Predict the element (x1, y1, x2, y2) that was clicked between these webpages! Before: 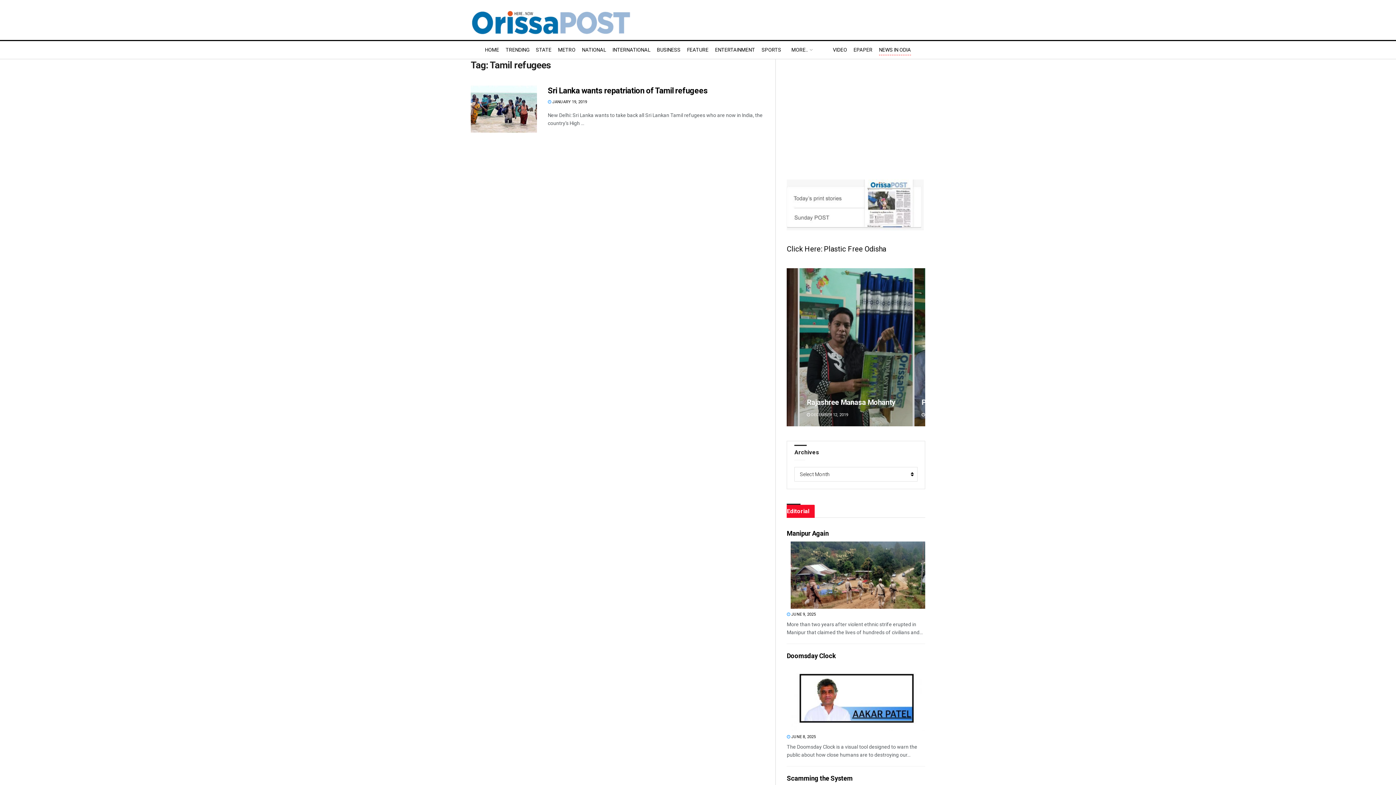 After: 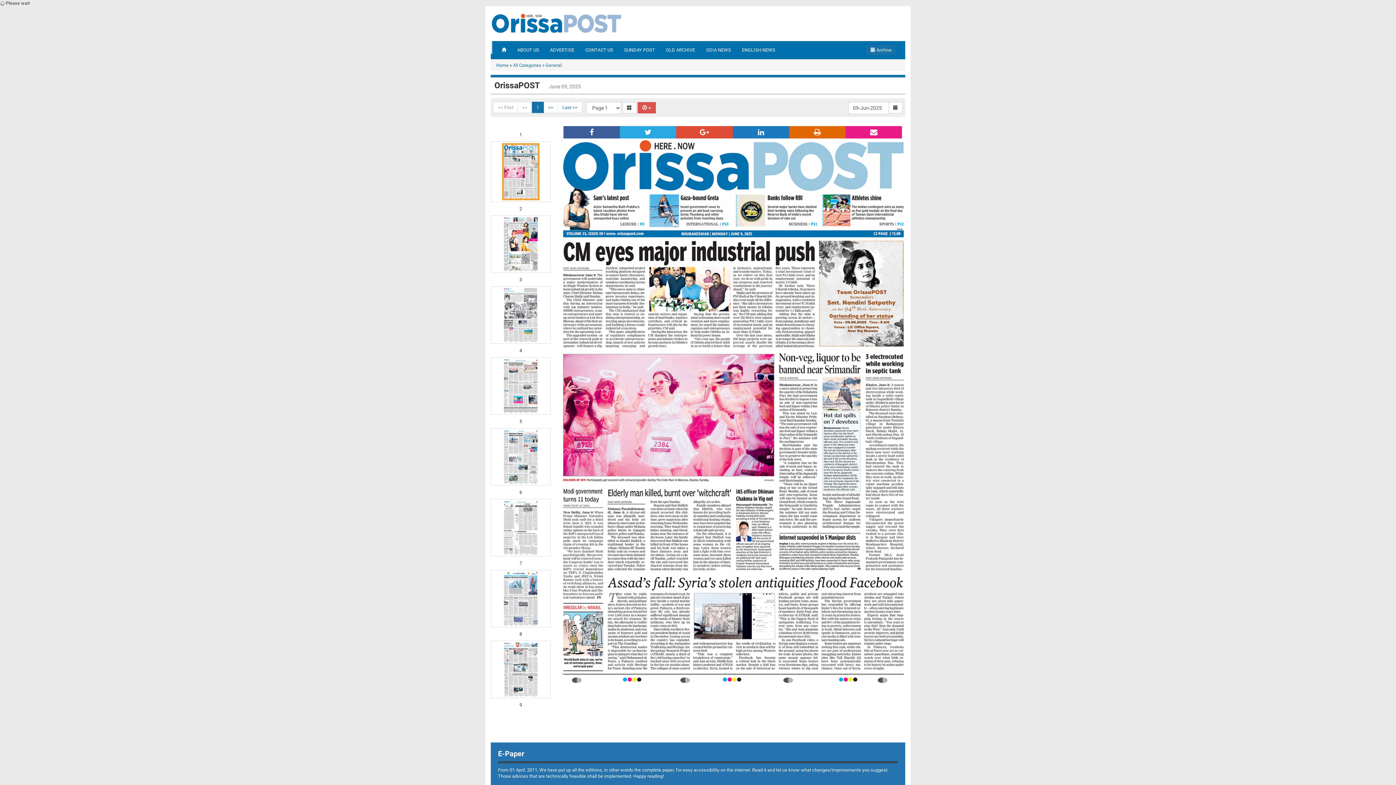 Action: bbox: (853, 44, 872, 54) label: EPAPER